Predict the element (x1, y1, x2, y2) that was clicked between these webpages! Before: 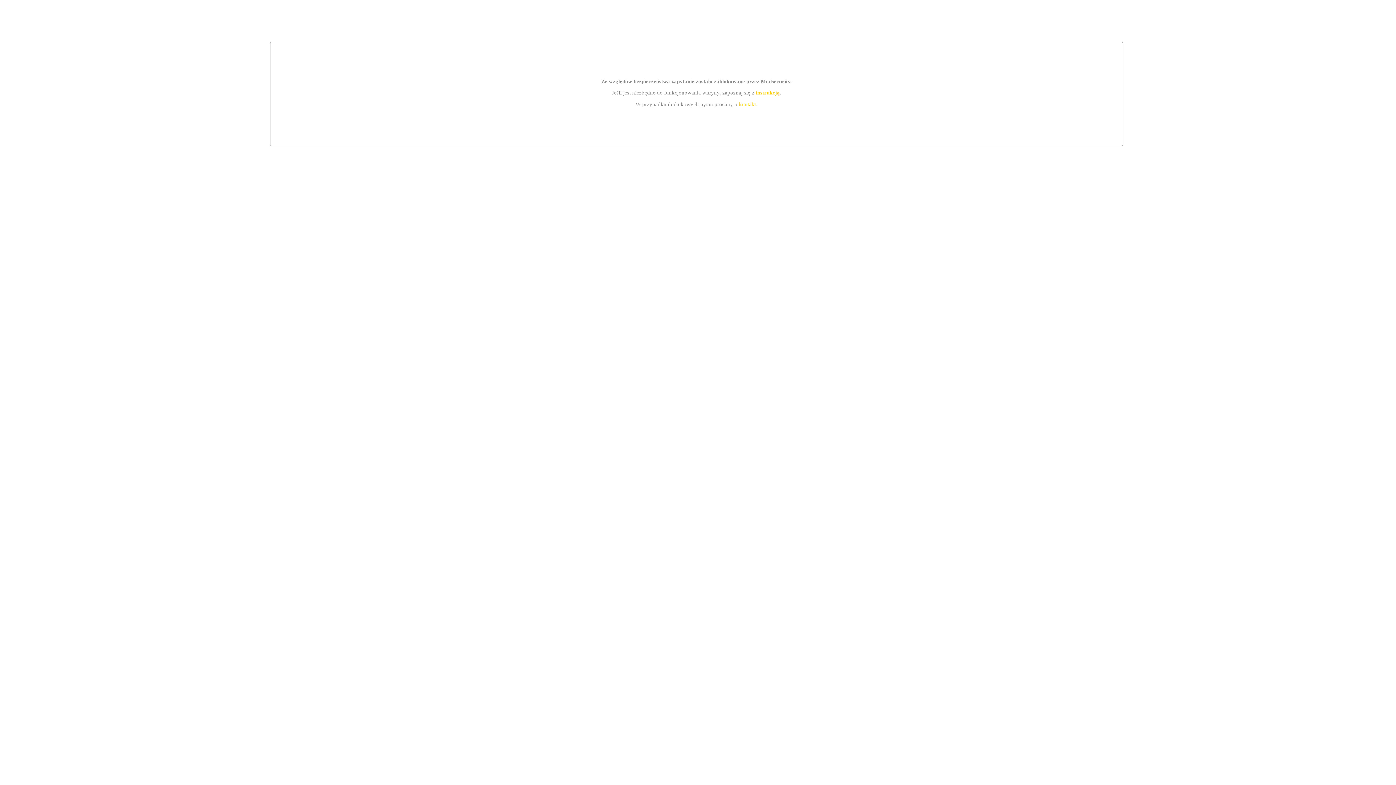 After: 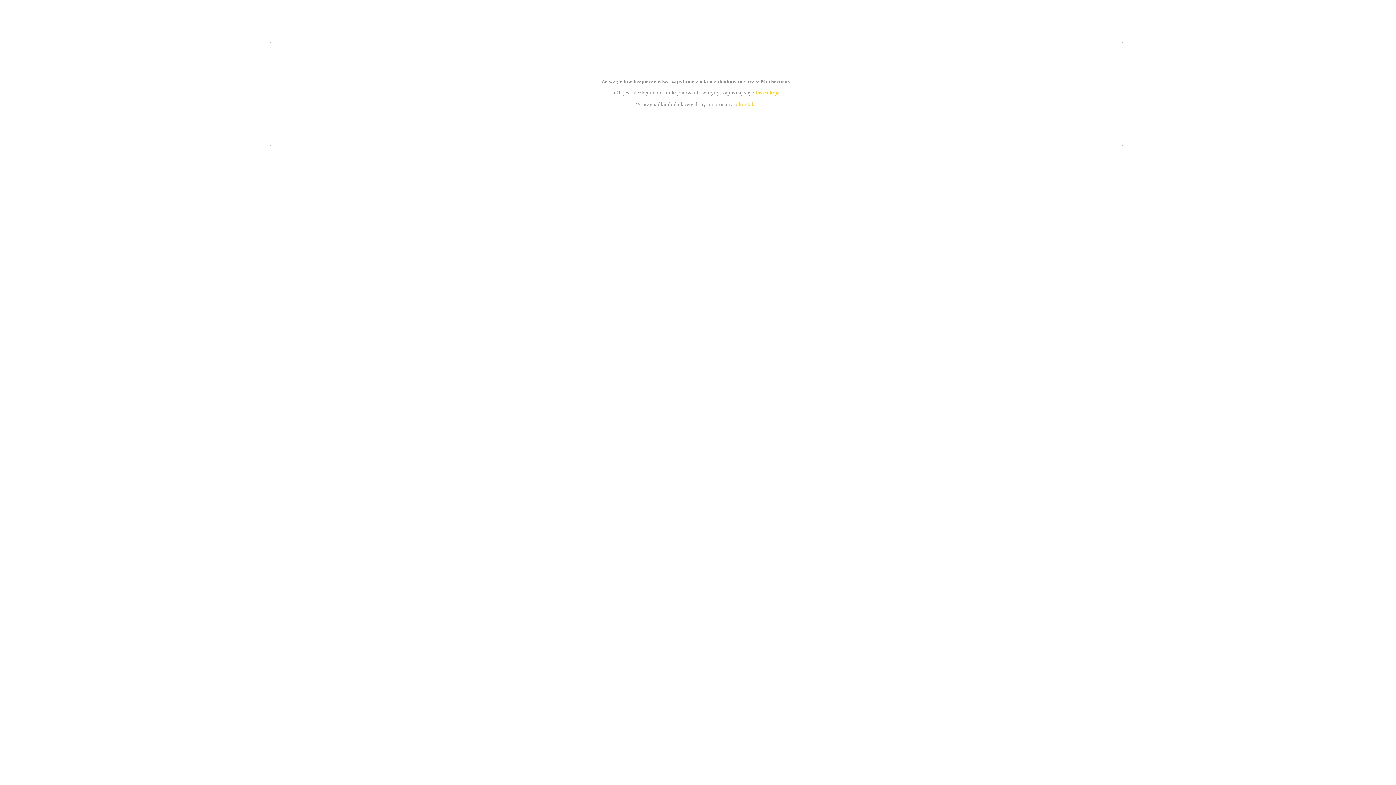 Action: label: kontakt bbox: (739, 101, 756, 107)